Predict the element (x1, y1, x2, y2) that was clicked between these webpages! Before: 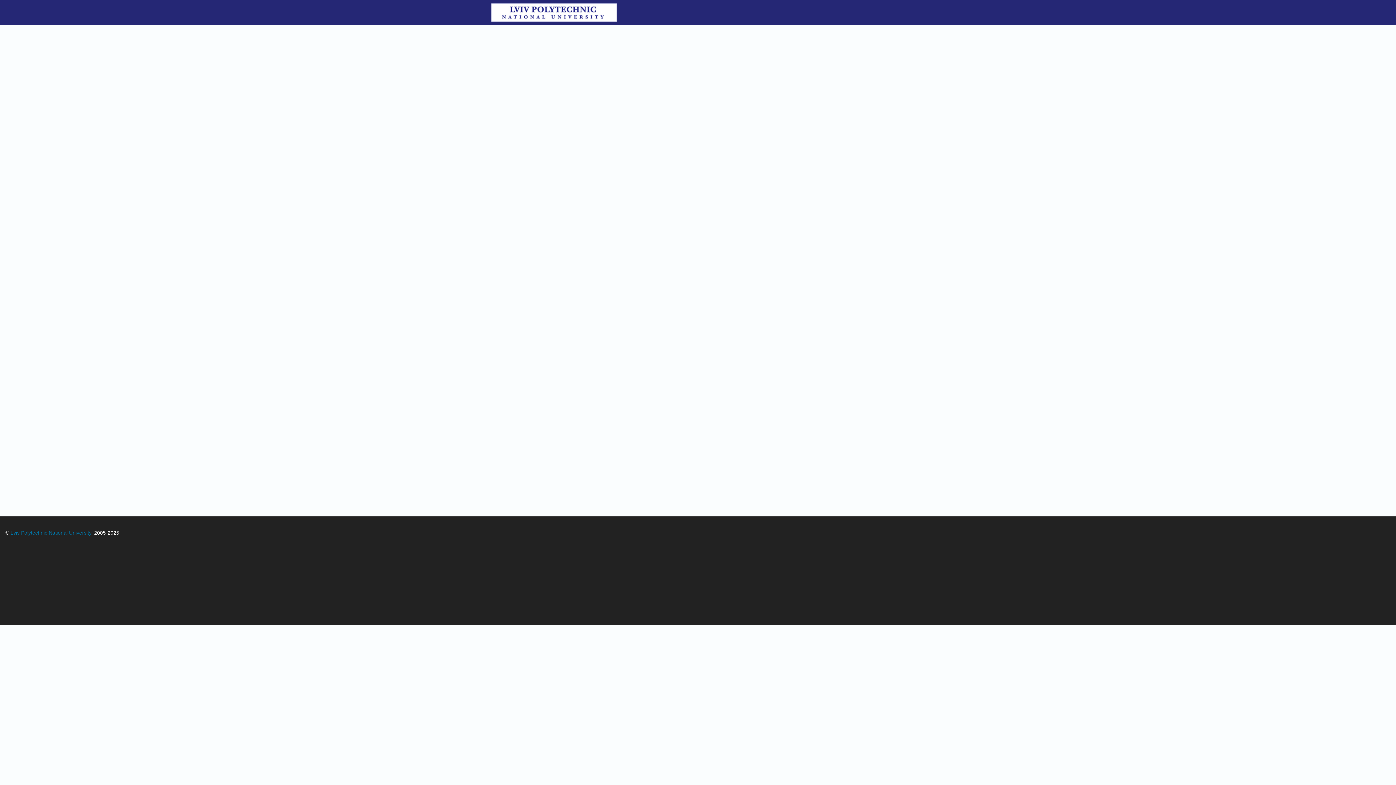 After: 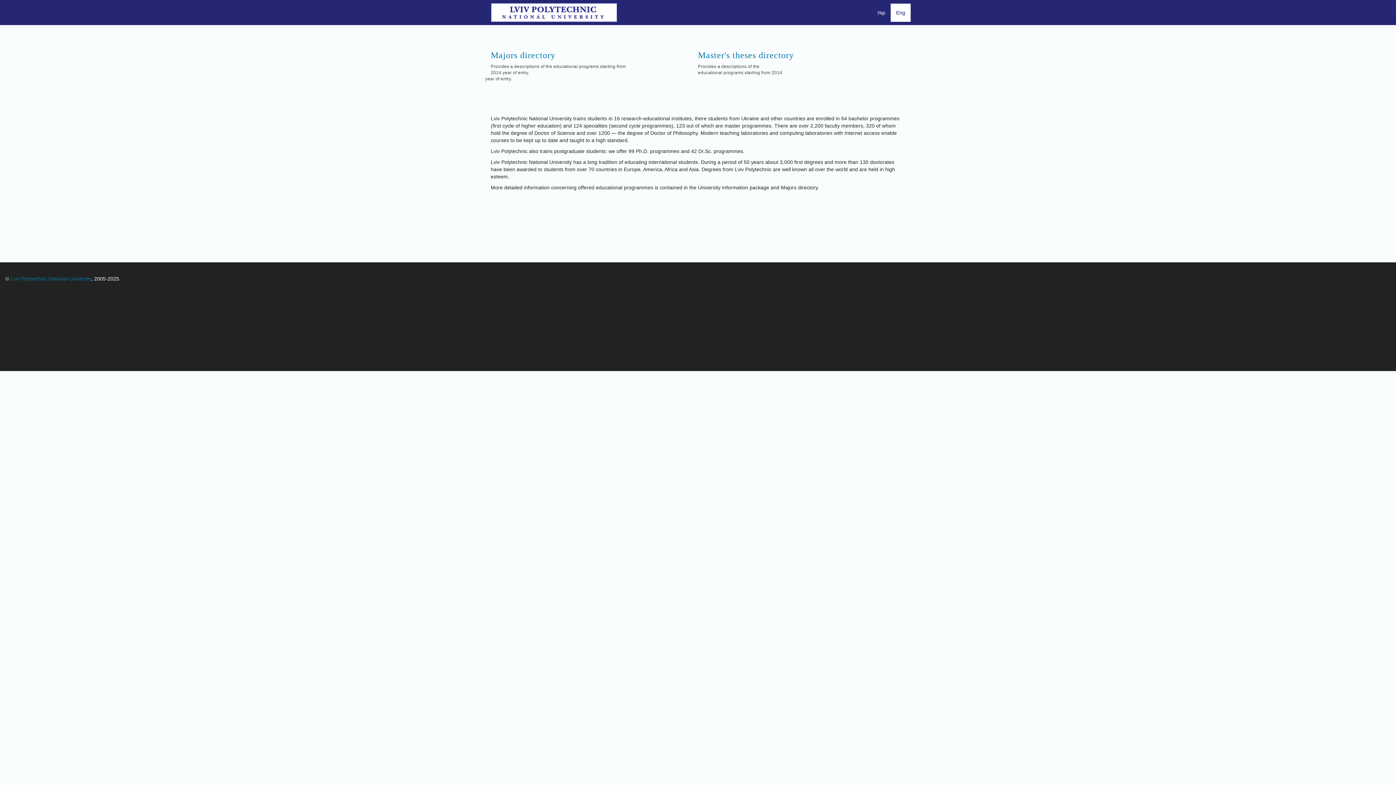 Action: bbox: (490, 2, 622, 22)